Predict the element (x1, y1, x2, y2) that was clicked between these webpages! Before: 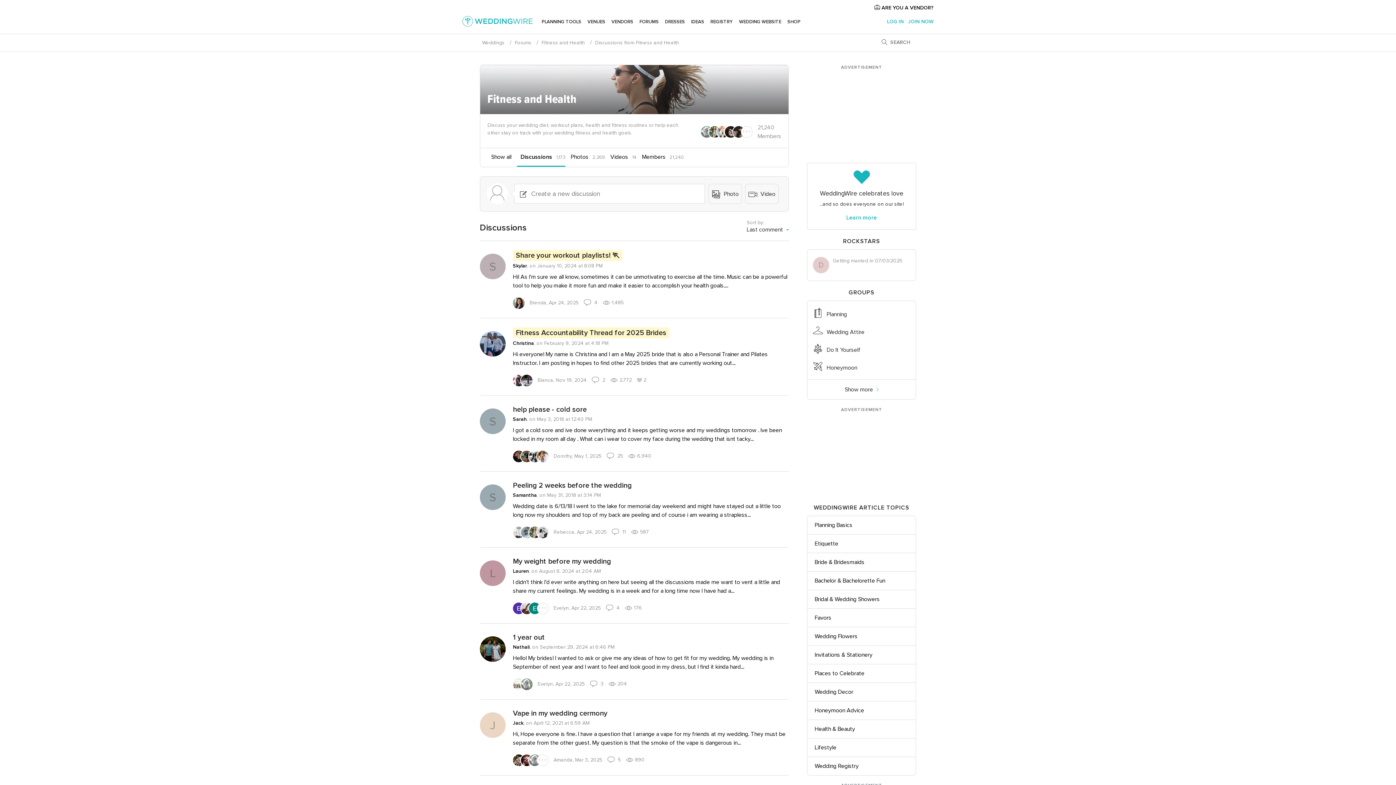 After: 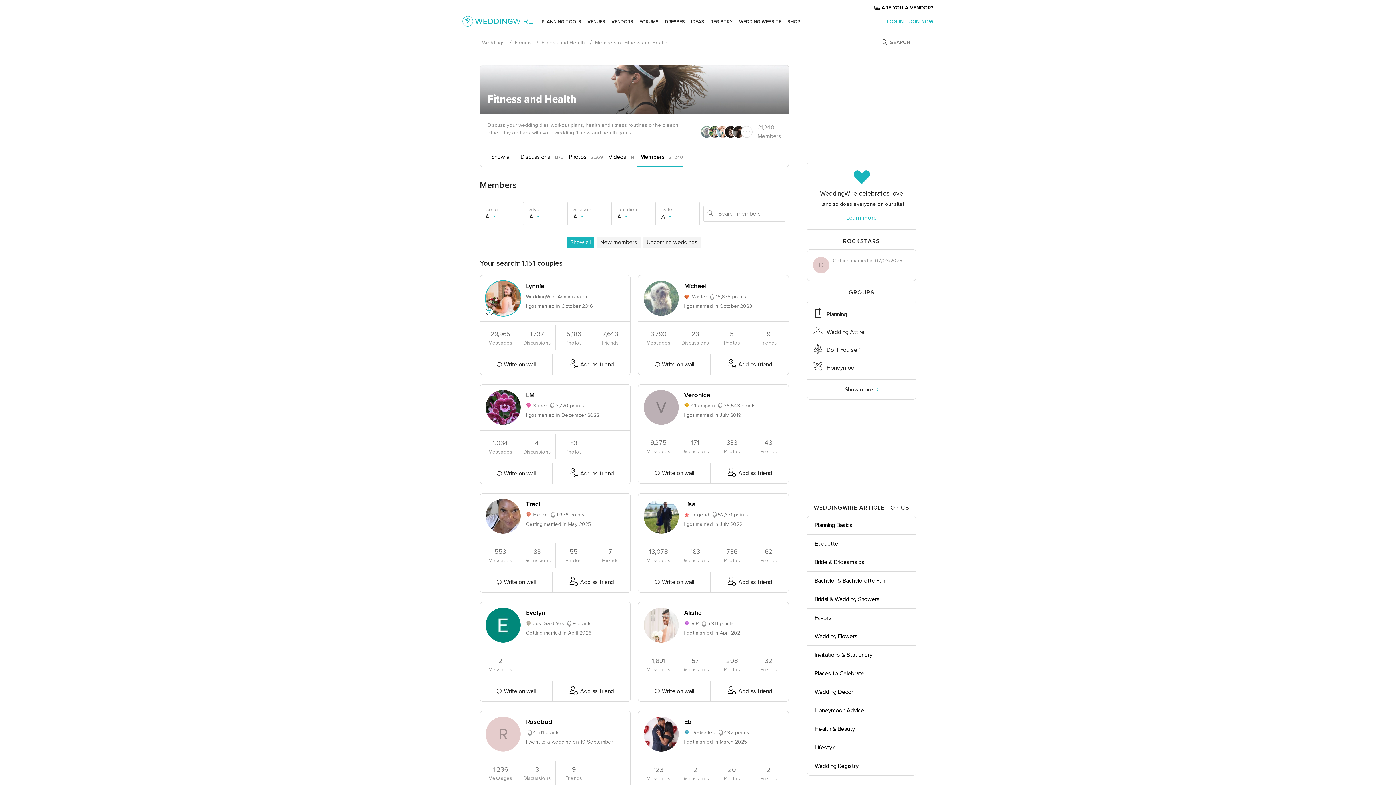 Action: label: Members bbox: (638, 148, 669, 165)